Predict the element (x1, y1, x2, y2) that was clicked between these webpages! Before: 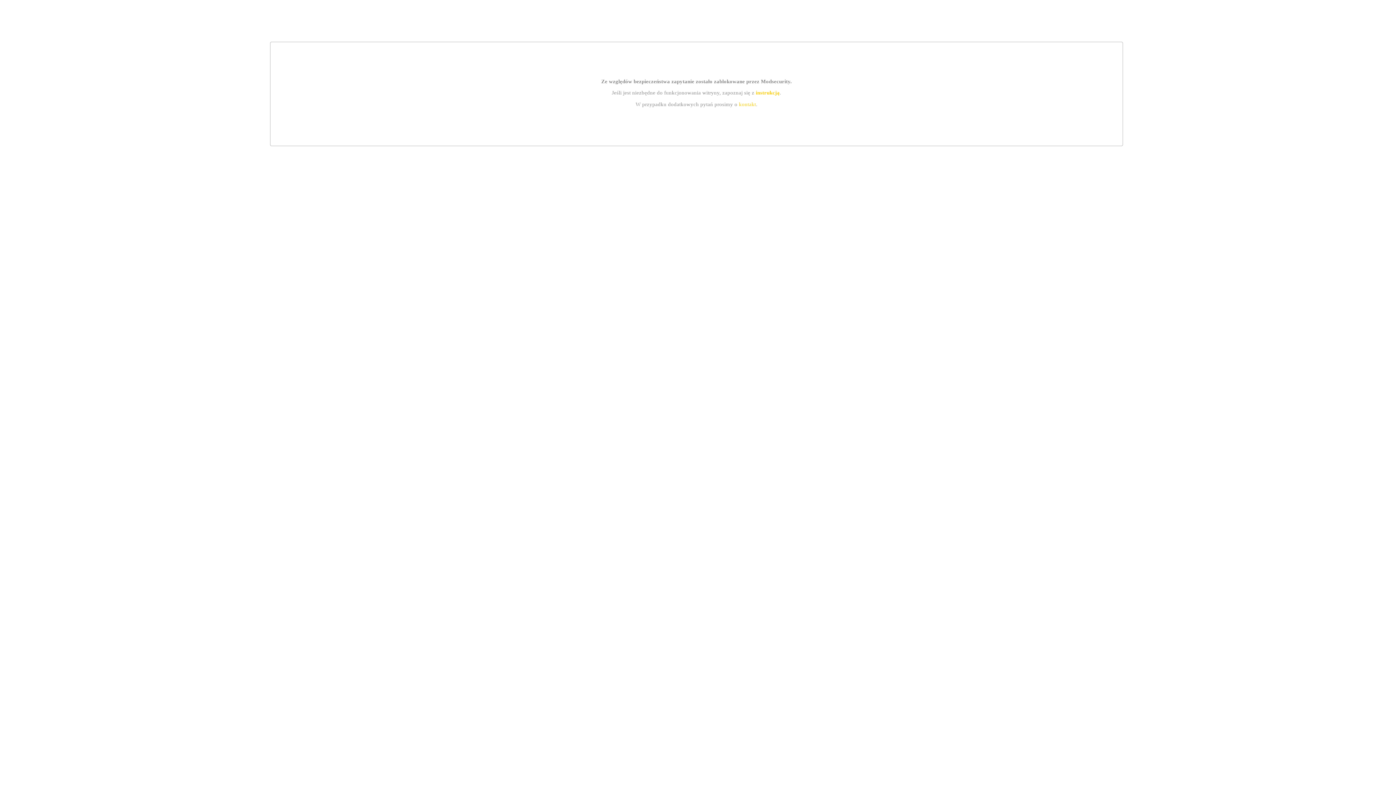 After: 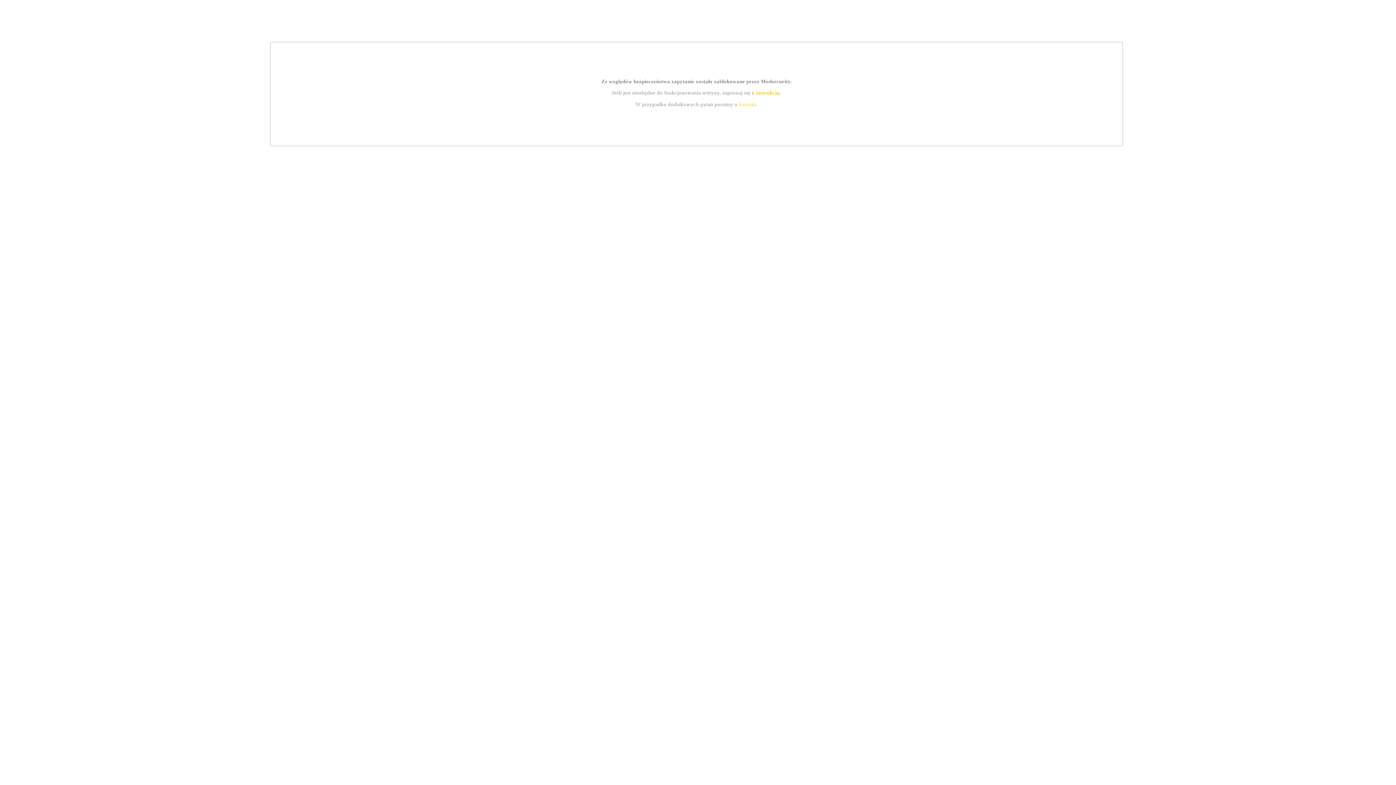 Action: label: instrukcją bbox: (755, 89, 779, 95)